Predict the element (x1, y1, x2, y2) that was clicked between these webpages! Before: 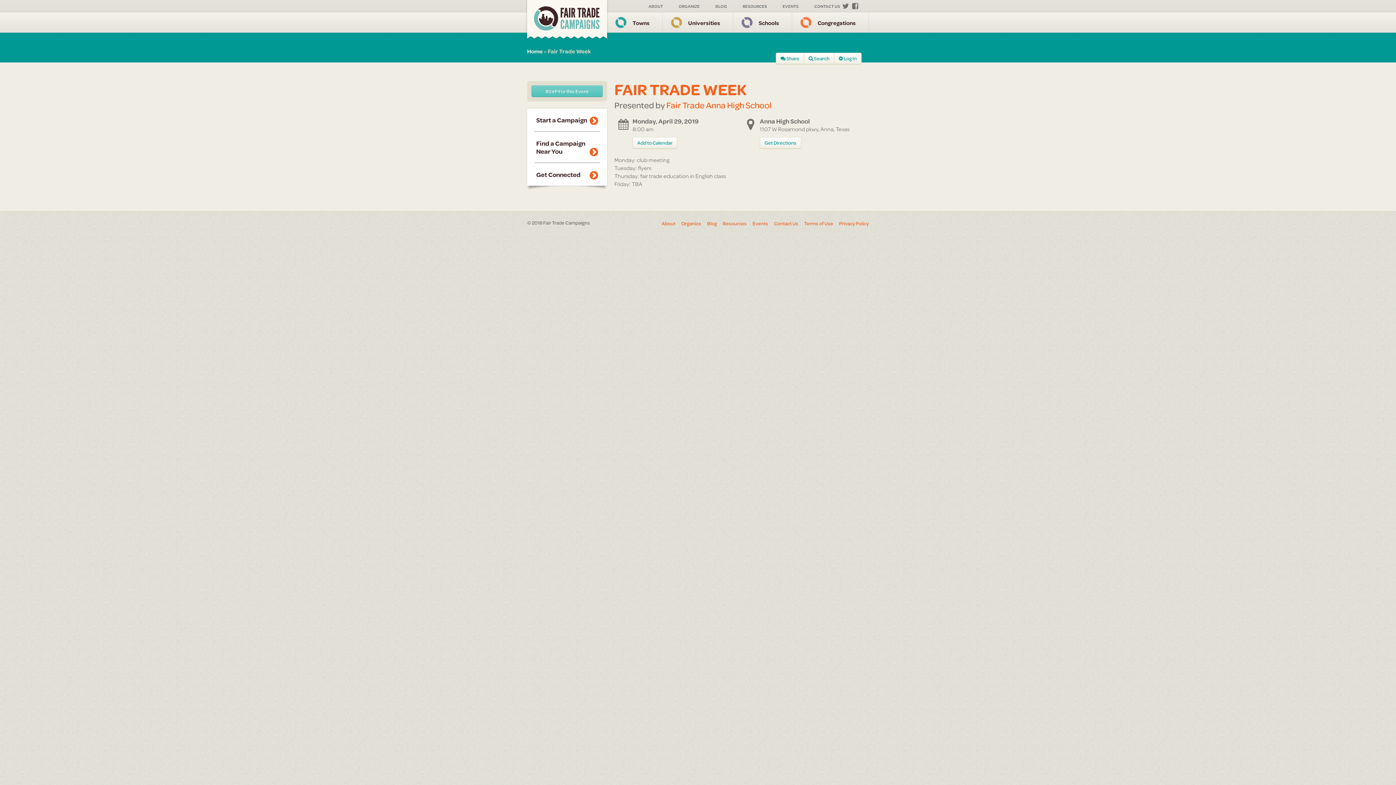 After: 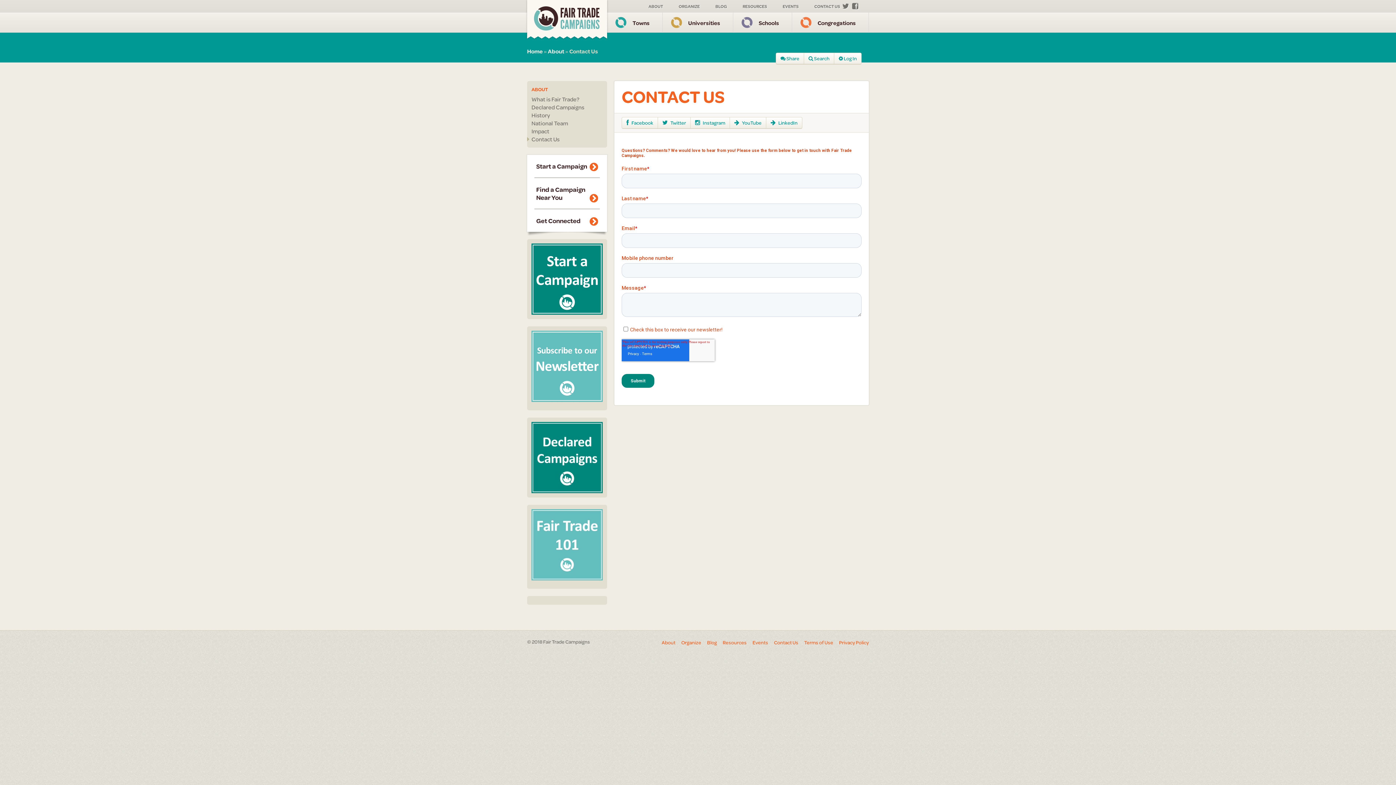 Action: bbox: (807, 0, 858, 12) label: CONTACT US